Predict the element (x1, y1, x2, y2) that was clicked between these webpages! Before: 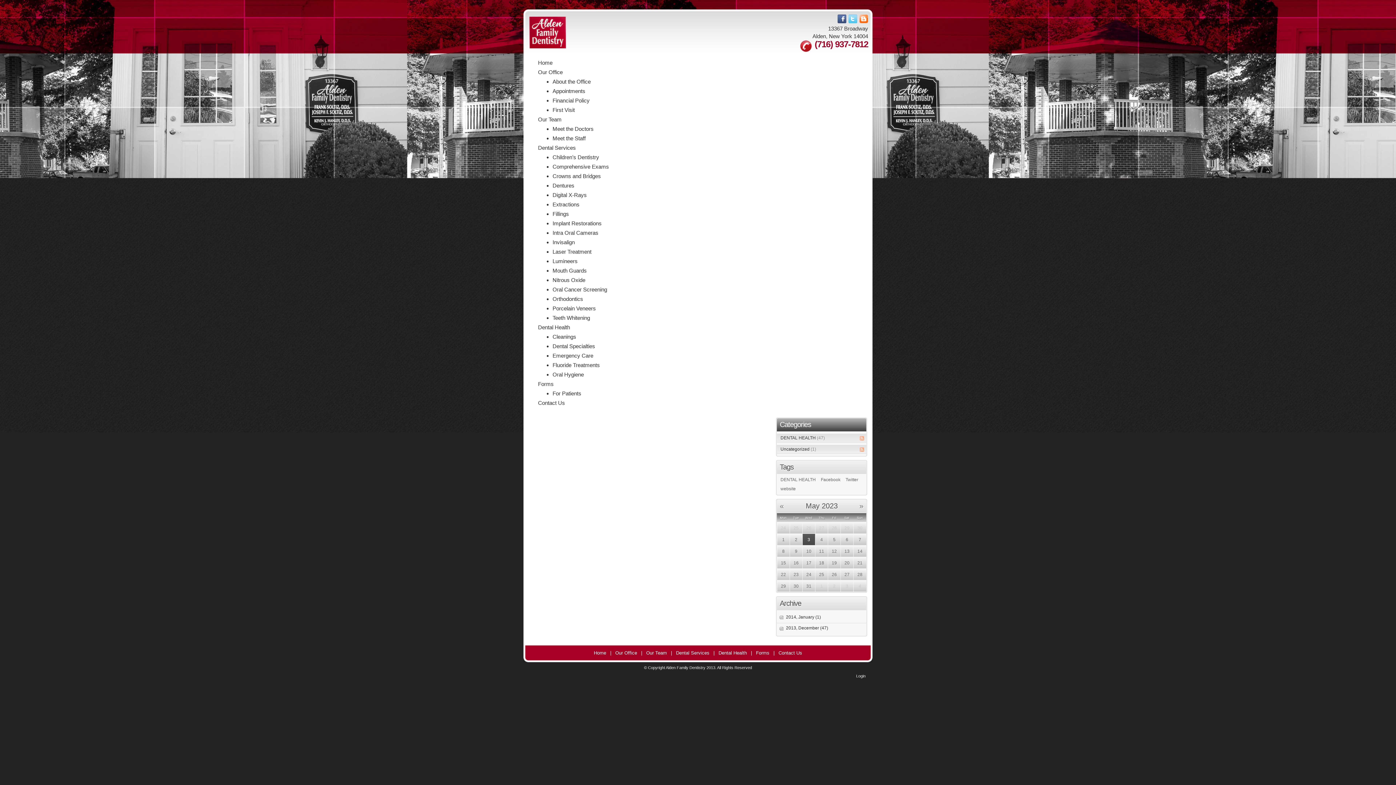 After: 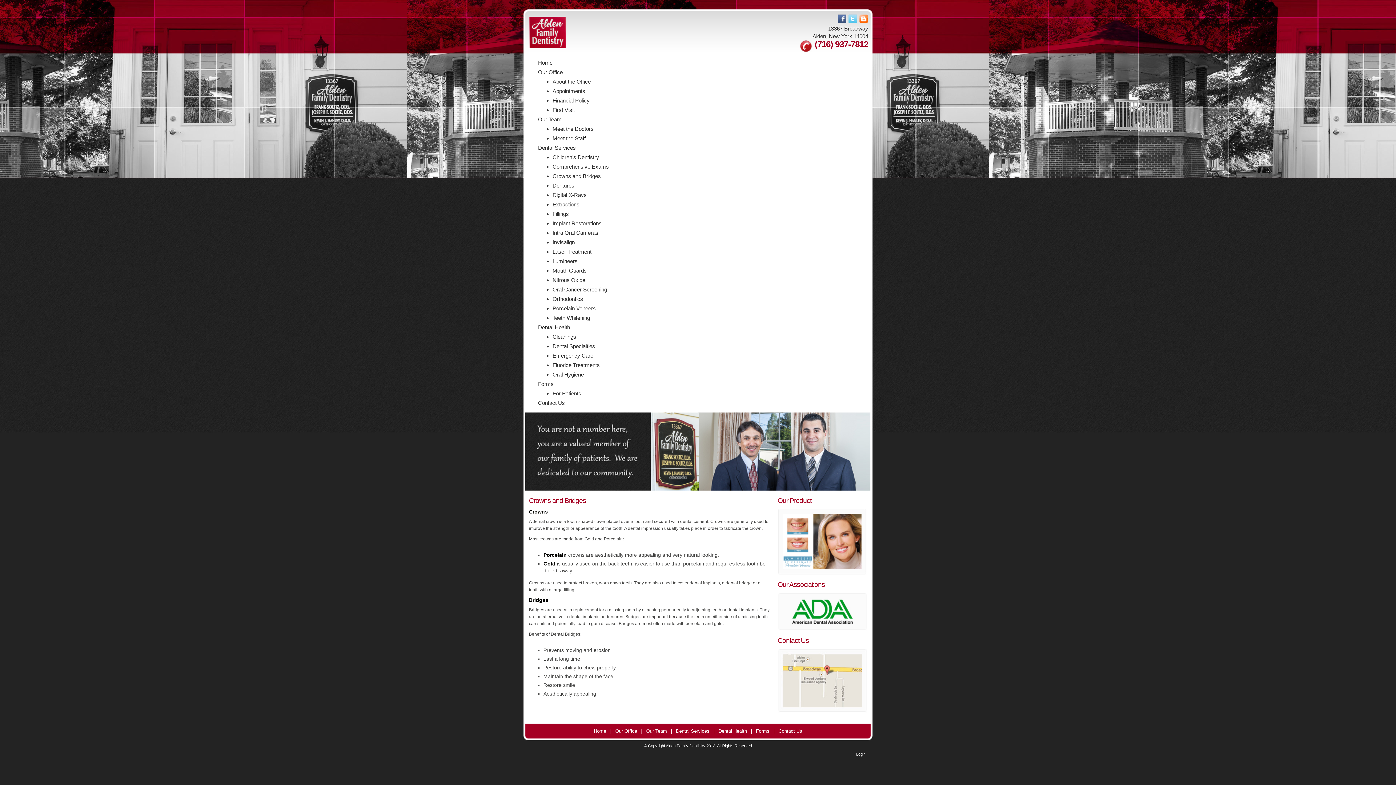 Action: label: Crowns and Bridges bbox: (552, 172, 872, 180)